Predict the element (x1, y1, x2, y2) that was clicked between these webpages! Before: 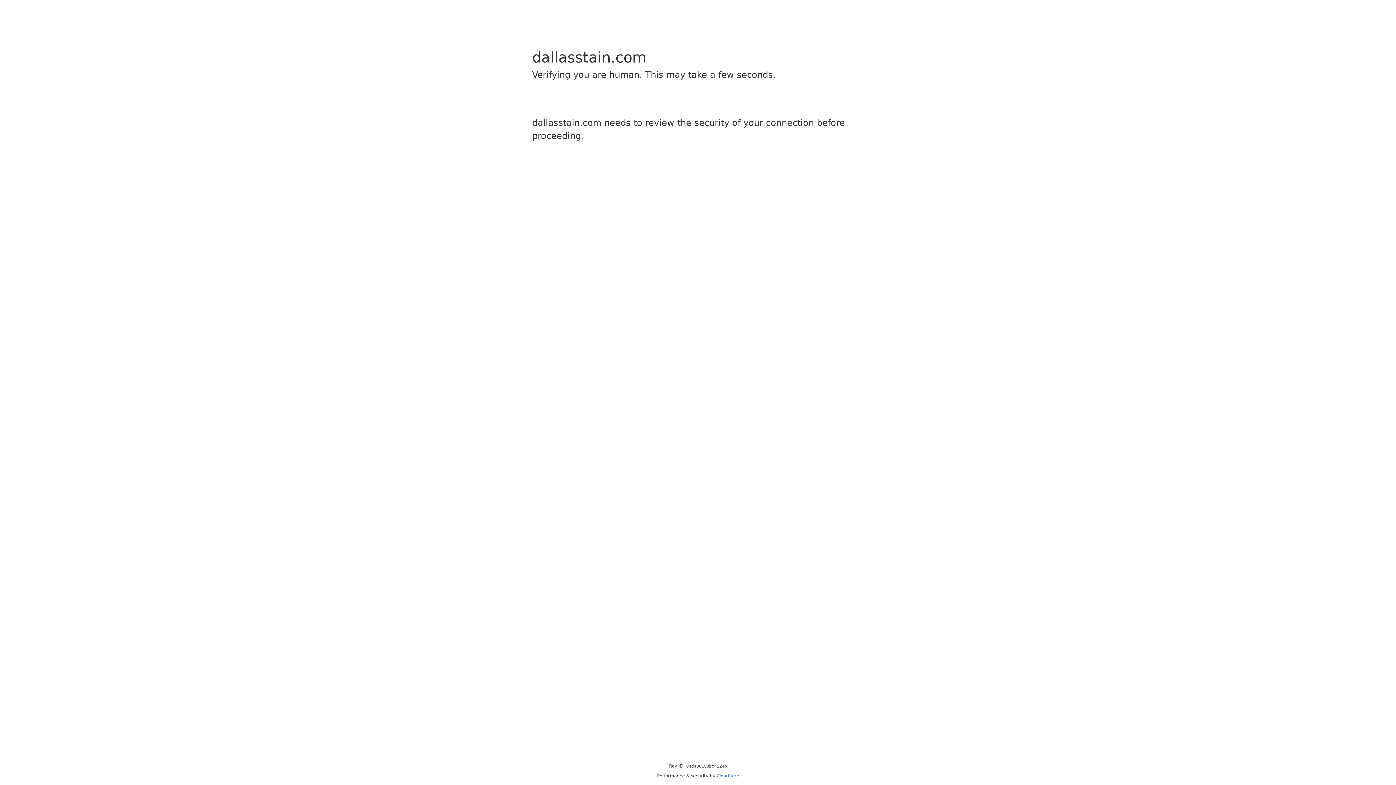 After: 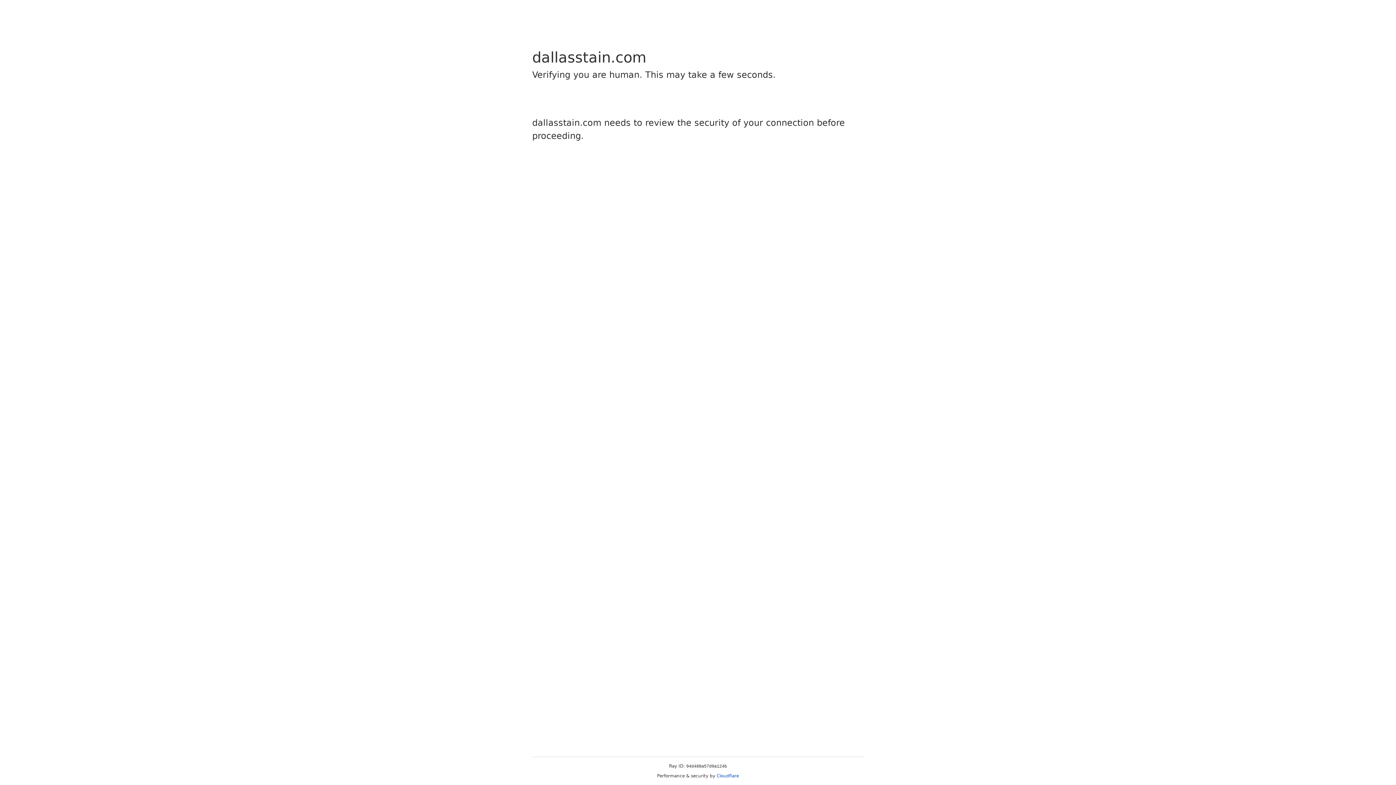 Action: bbox: (716, 773, 739, 778) label: Cloudflare